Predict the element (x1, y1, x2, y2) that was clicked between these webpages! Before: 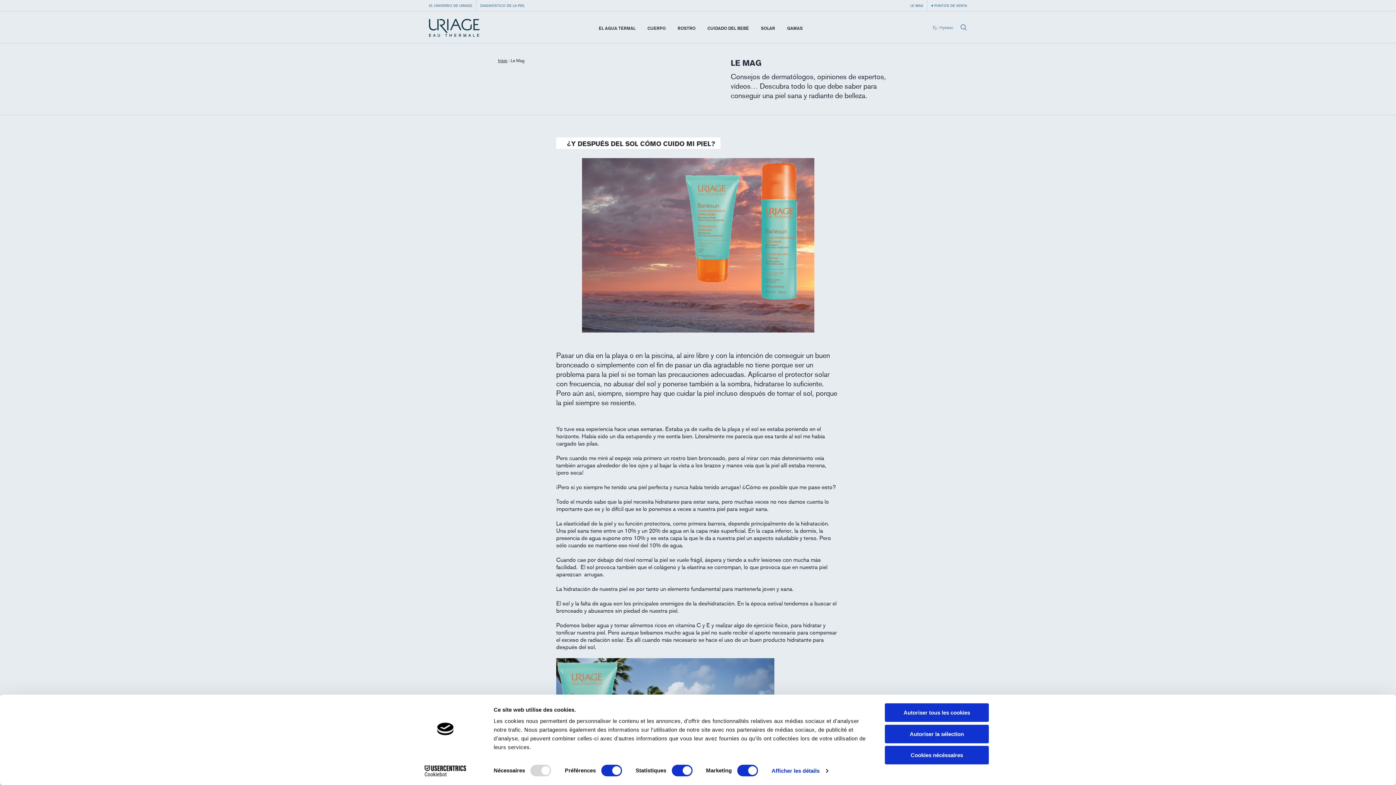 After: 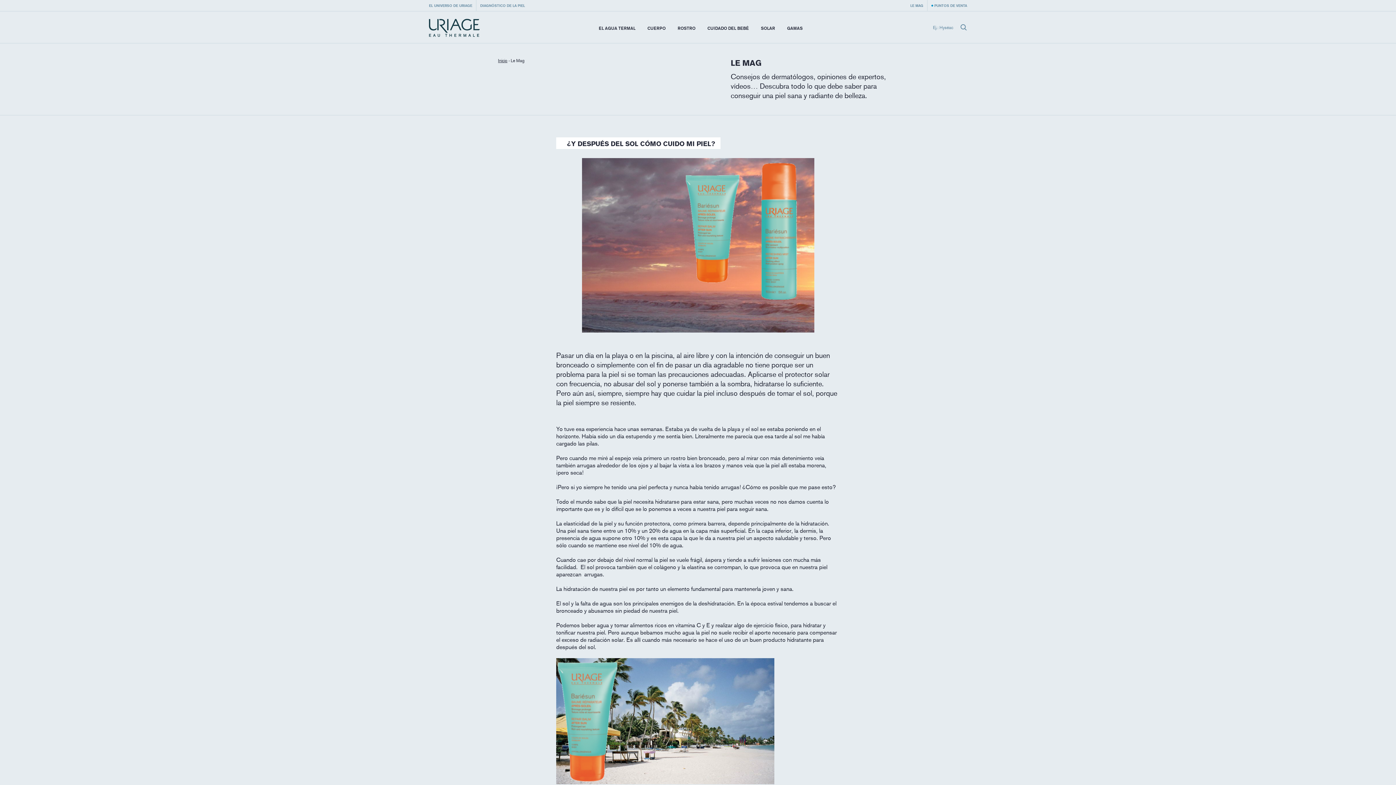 Action: label: Autoriser tous les cookies bbox: (885, 703, 989, 722)